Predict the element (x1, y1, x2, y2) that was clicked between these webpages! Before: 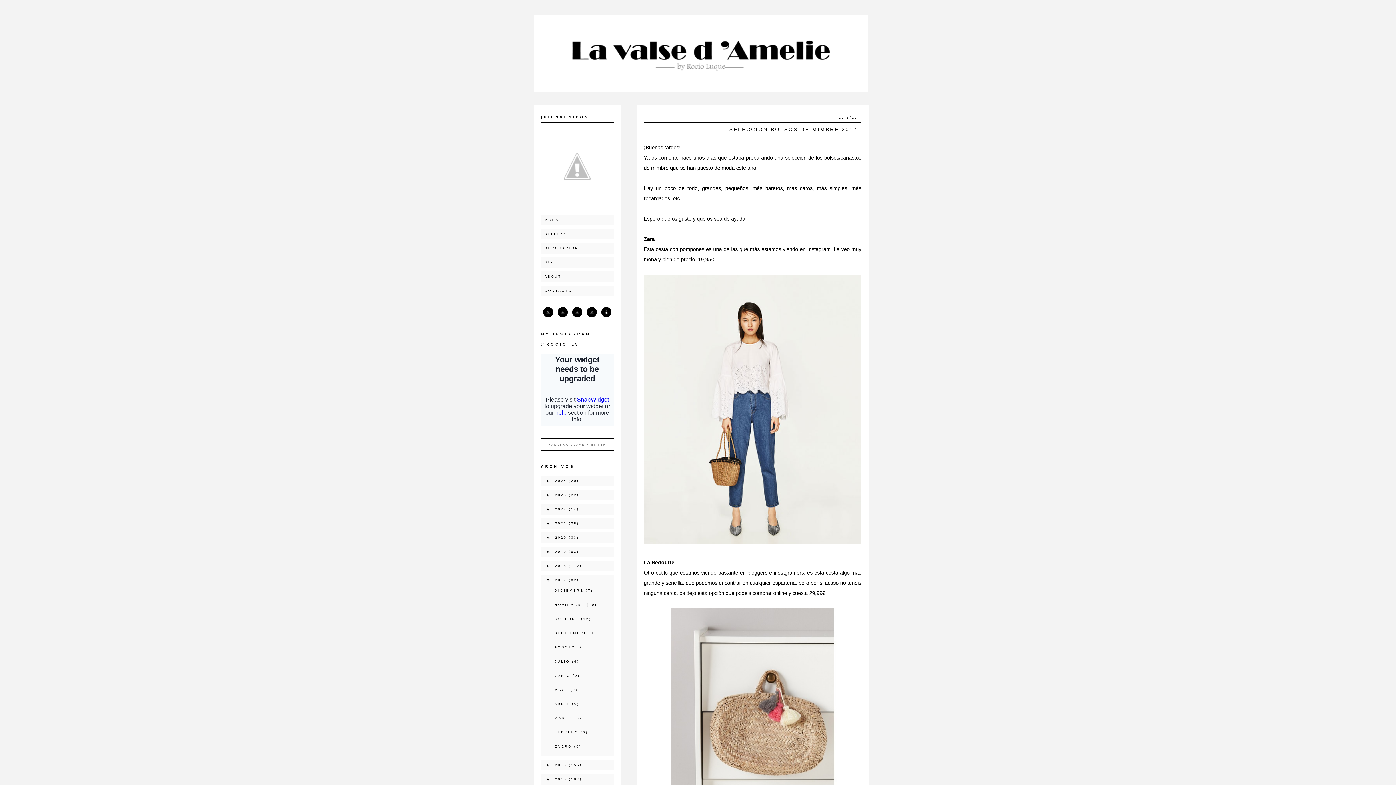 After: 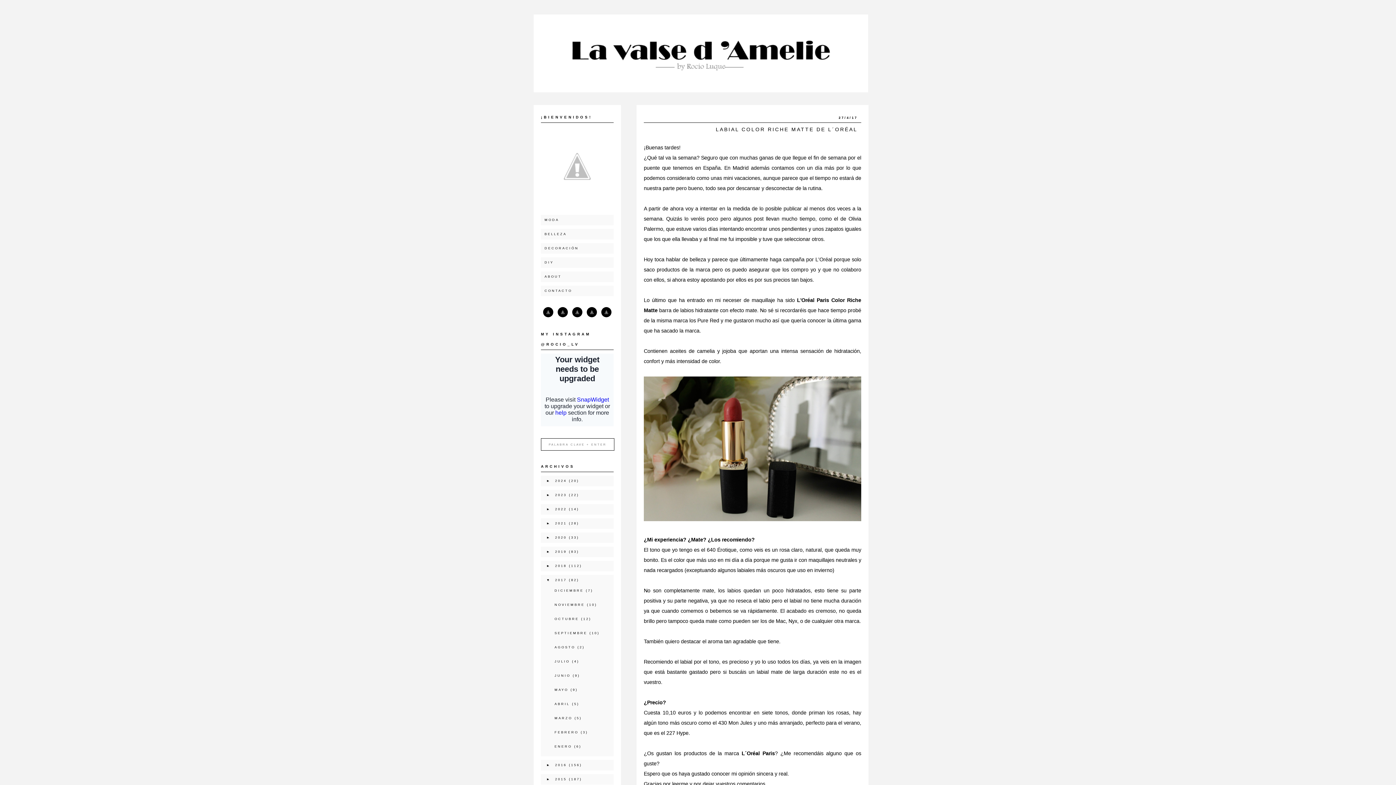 Action: label: ABRIL bbox: (554, 702, 570, 706)